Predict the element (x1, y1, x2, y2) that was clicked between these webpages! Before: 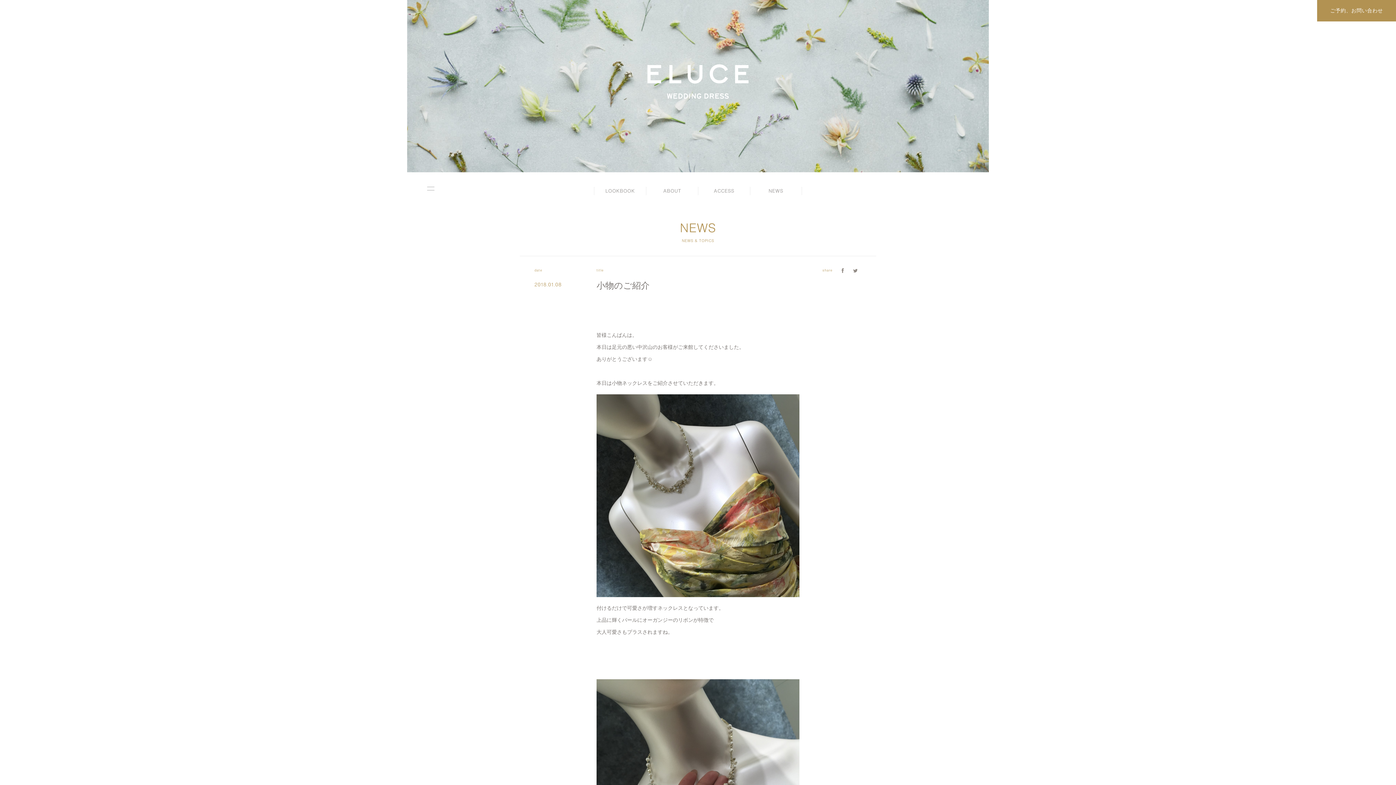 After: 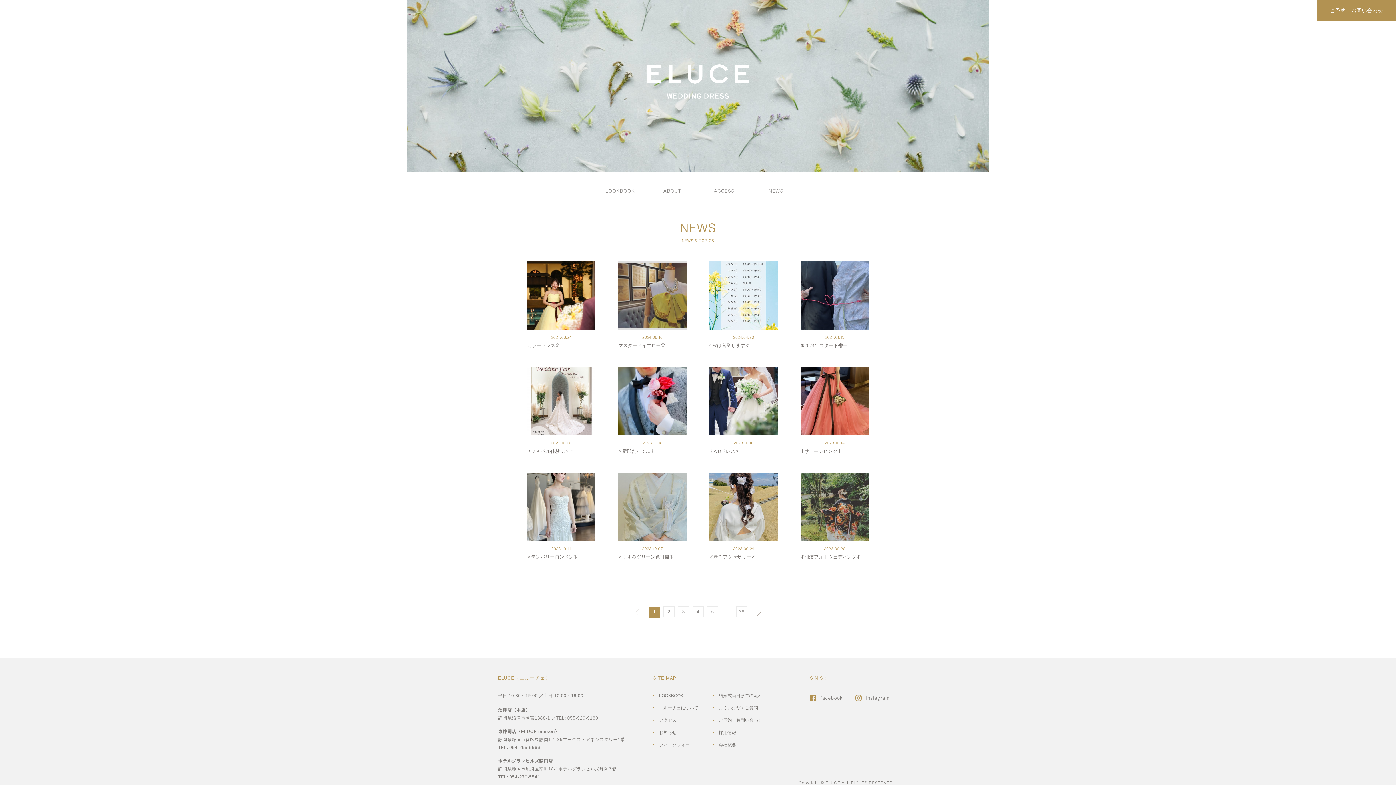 Action: bbox: (750, 186, 801, 195) label: NEWS